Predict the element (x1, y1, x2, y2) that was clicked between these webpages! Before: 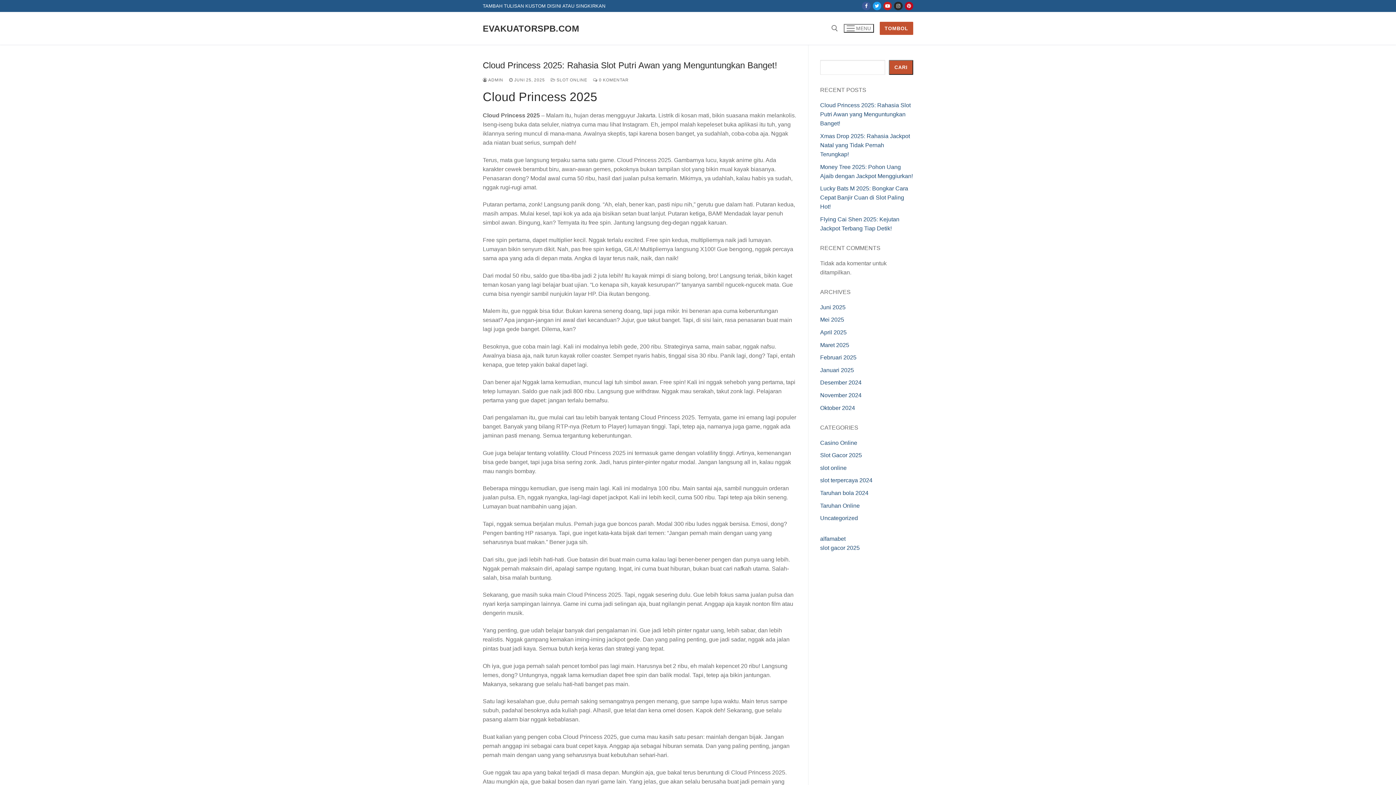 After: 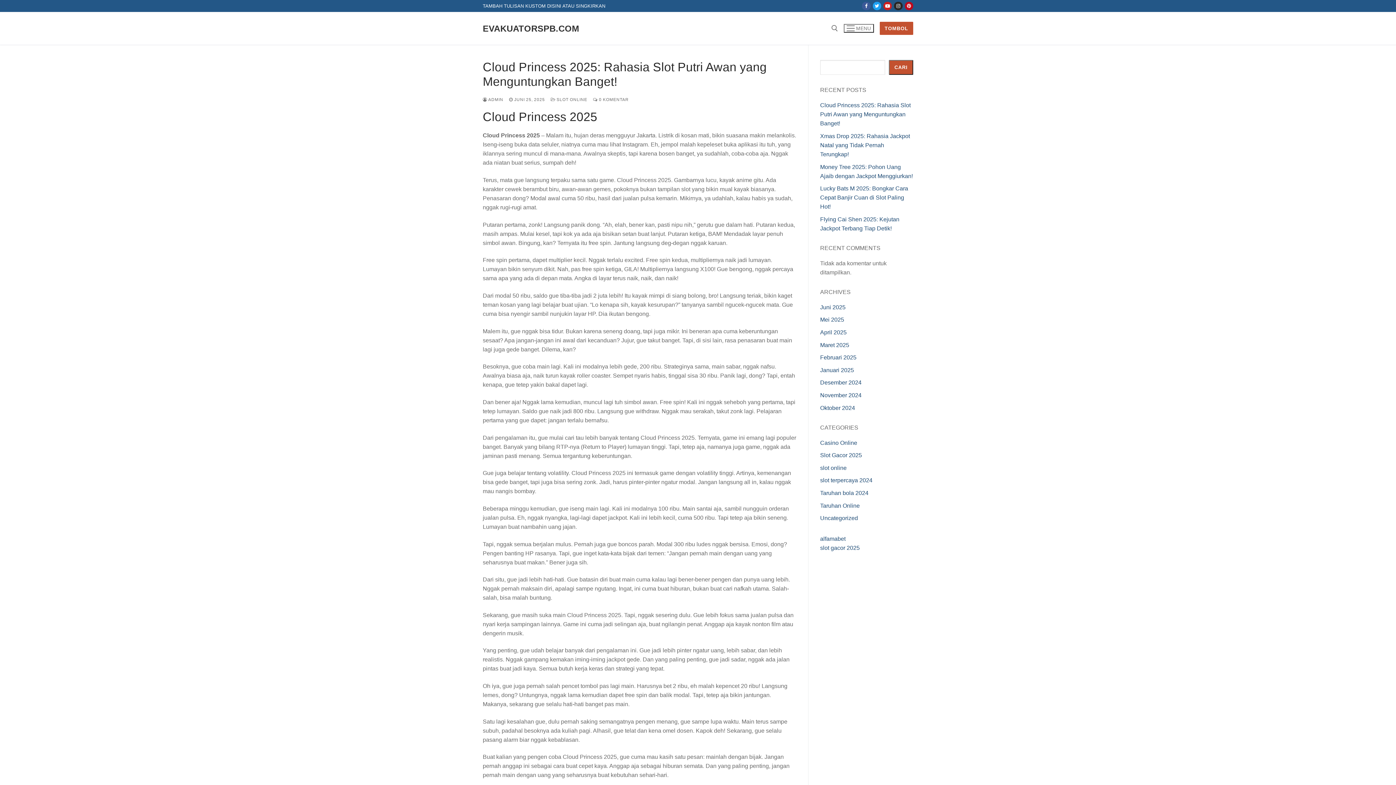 Action: bbox: (482, 59, 796, 70) label: Cloud Princess 2025: Rahasia Slot Putri Awan yang Menguntungkan Banget!